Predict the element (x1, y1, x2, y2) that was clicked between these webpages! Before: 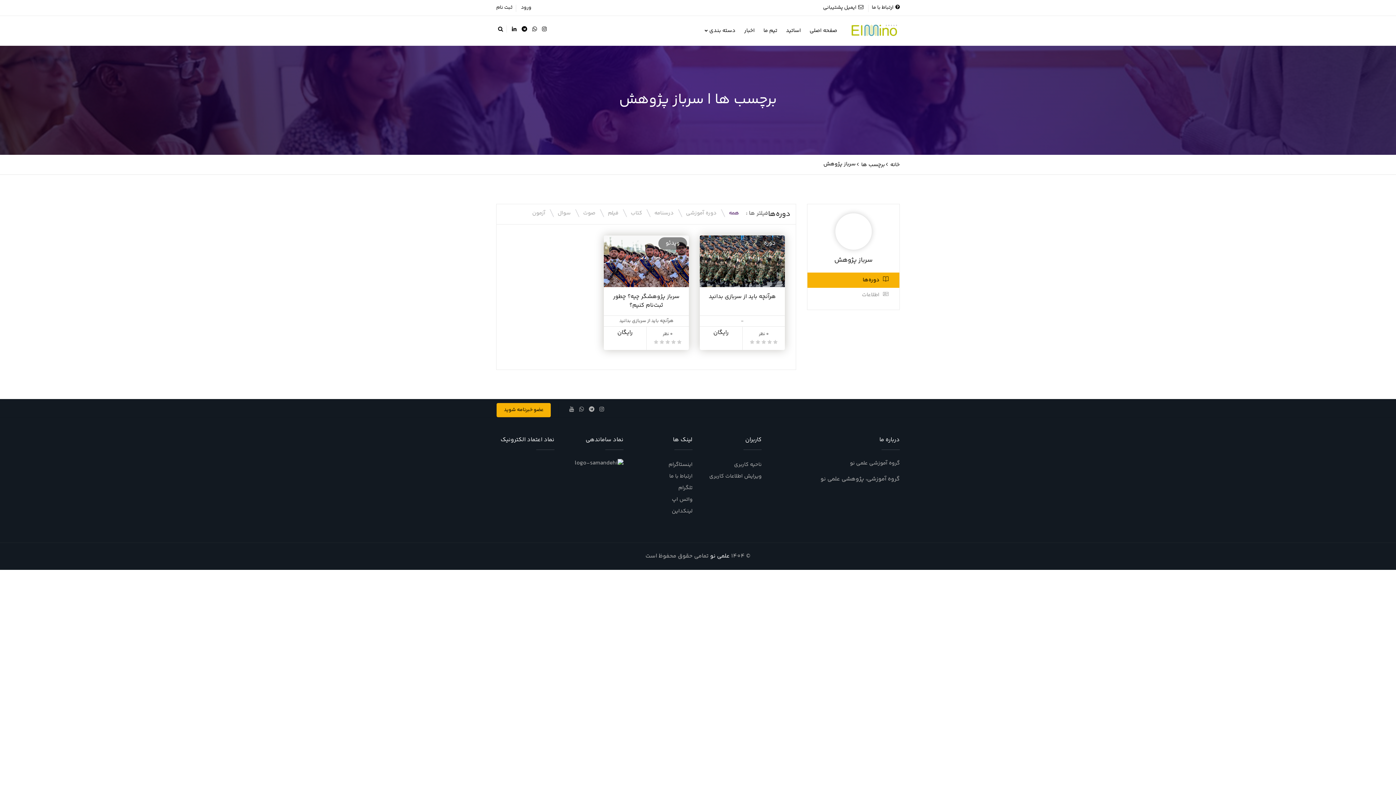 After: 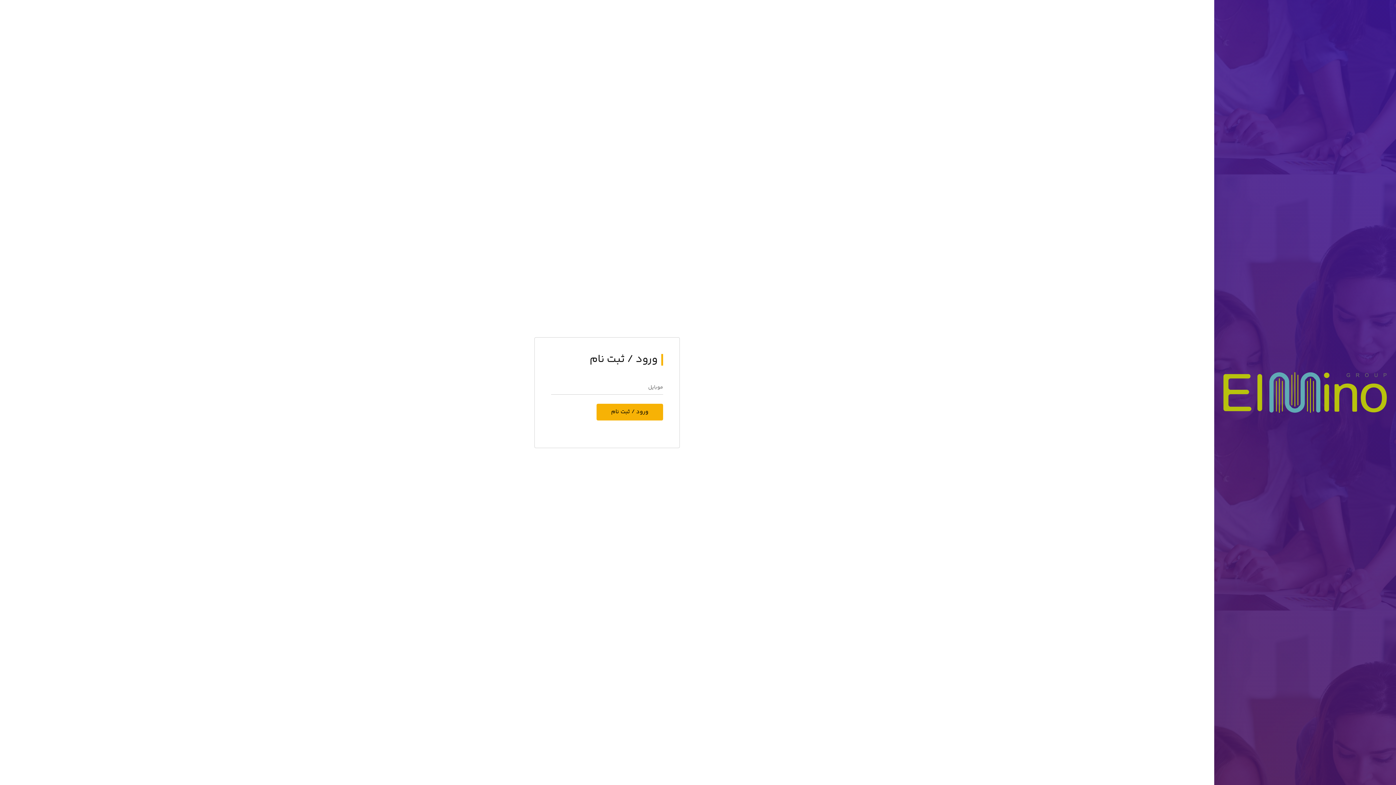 Action: label: ویرایش اطلاعات کاربری bbox: (703, 470, 761, 482)